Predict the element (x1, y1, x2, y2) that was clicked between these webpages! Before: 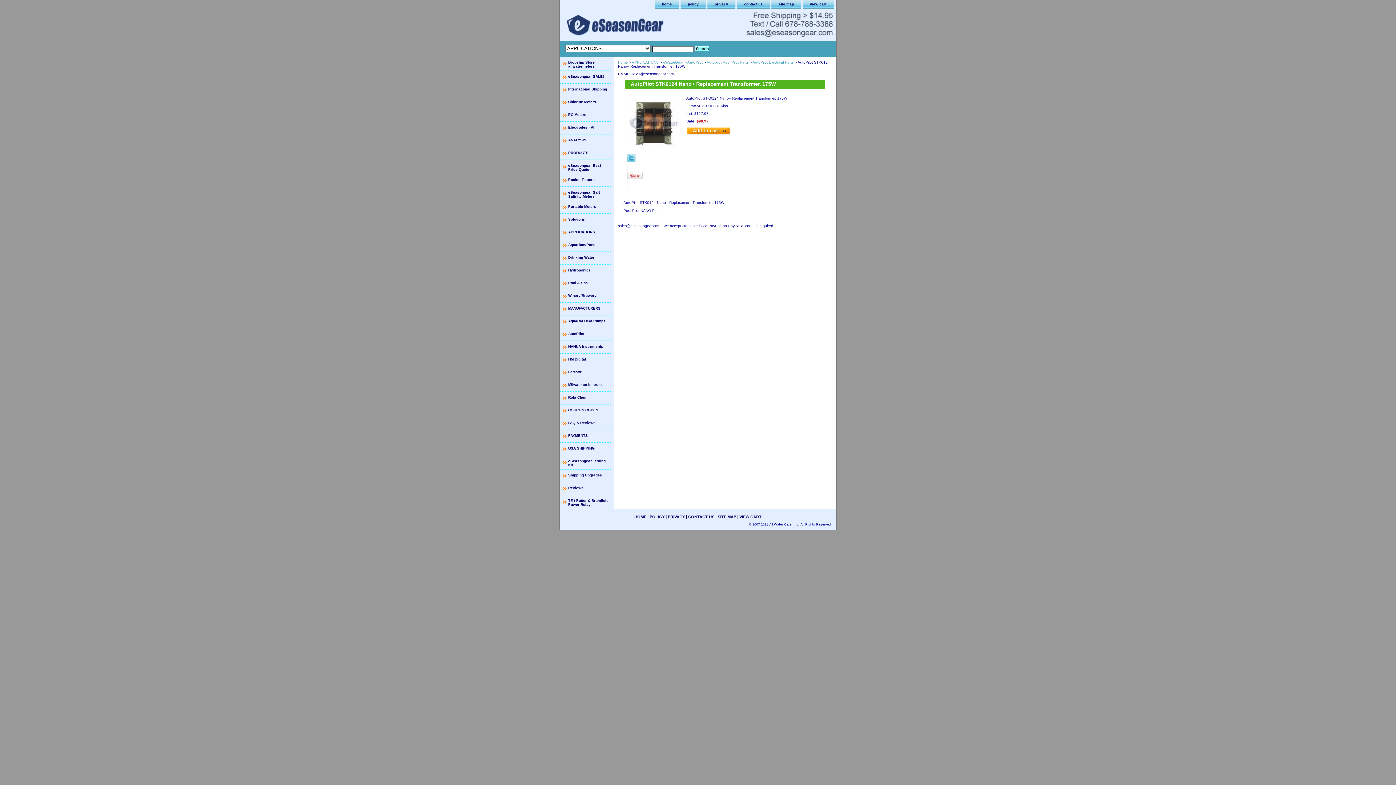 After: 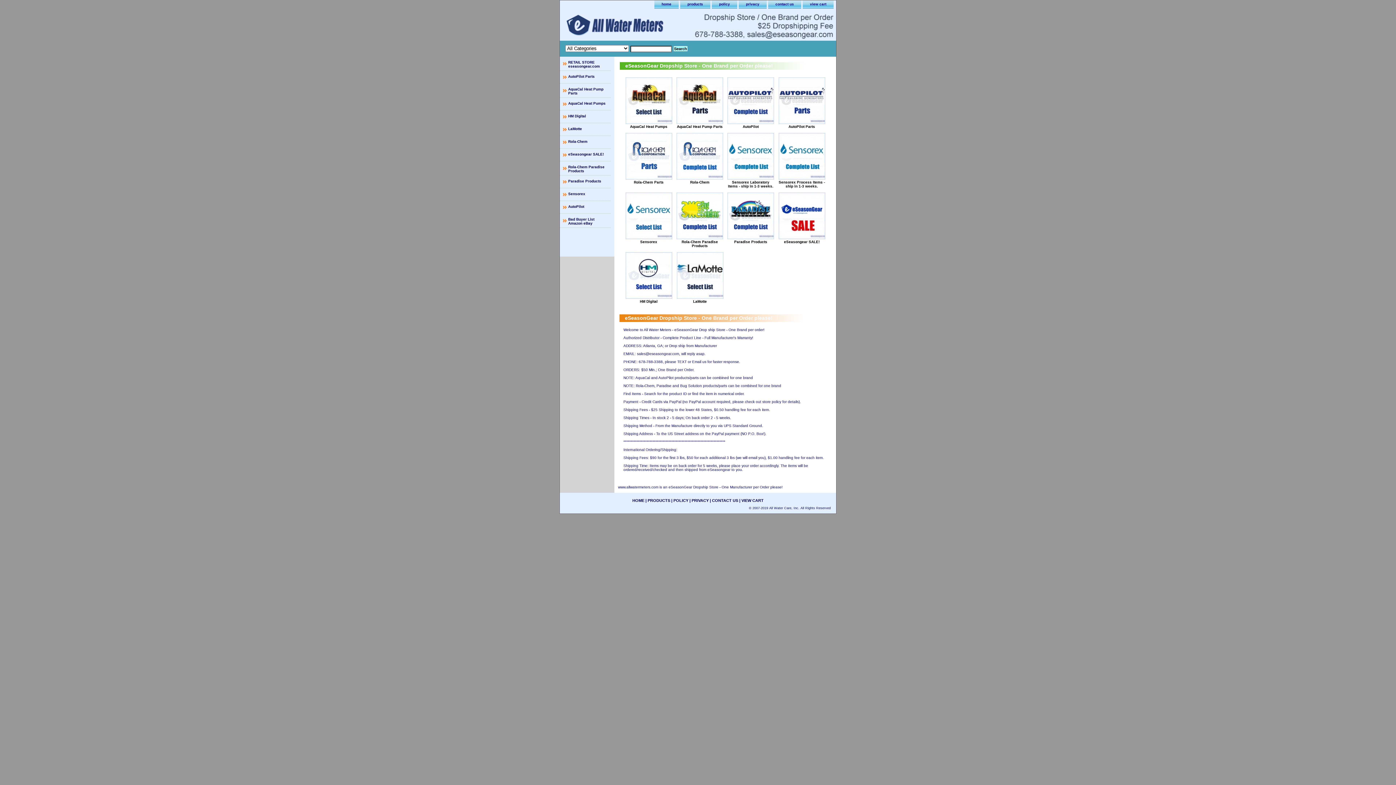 Action: bbox: (560, 56, 610, 70) label: Dropship Store allwatermeters